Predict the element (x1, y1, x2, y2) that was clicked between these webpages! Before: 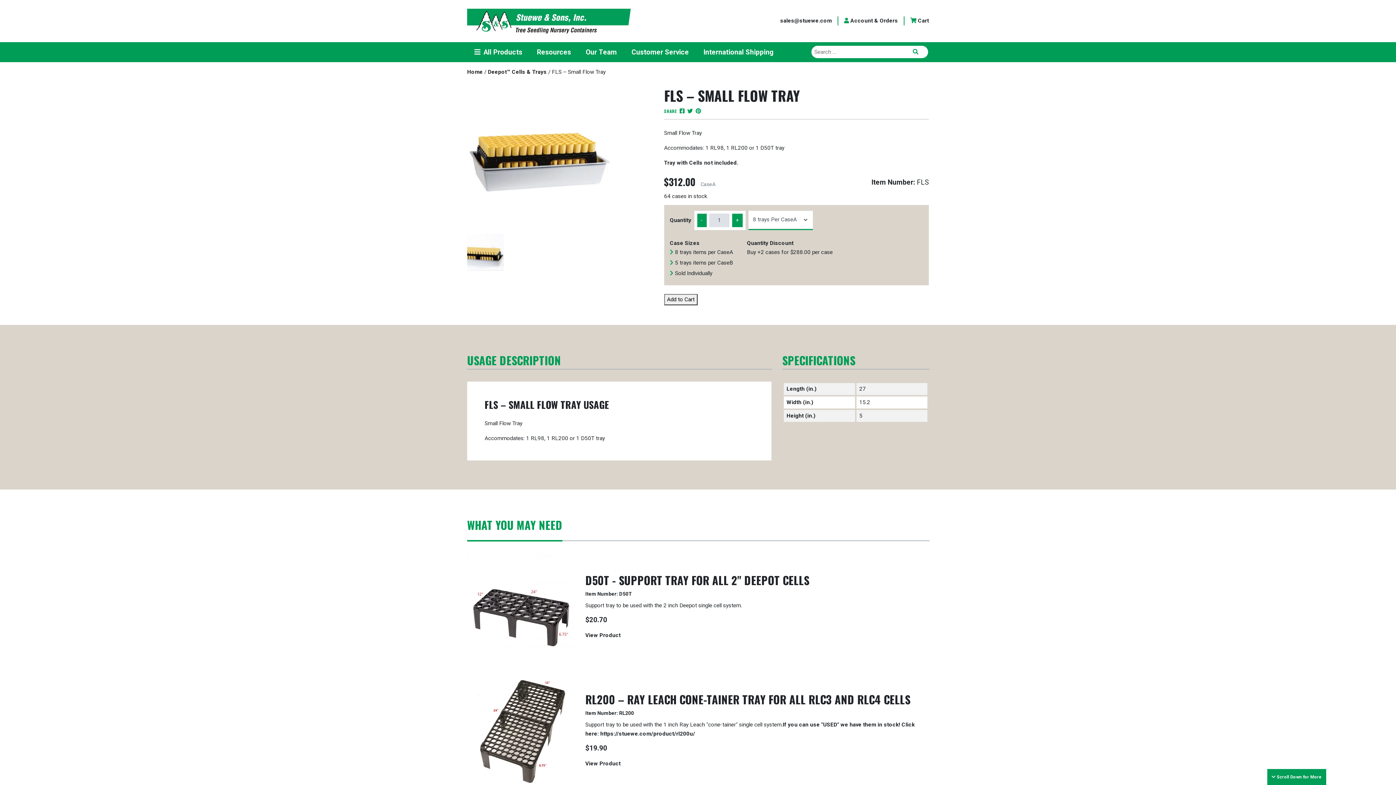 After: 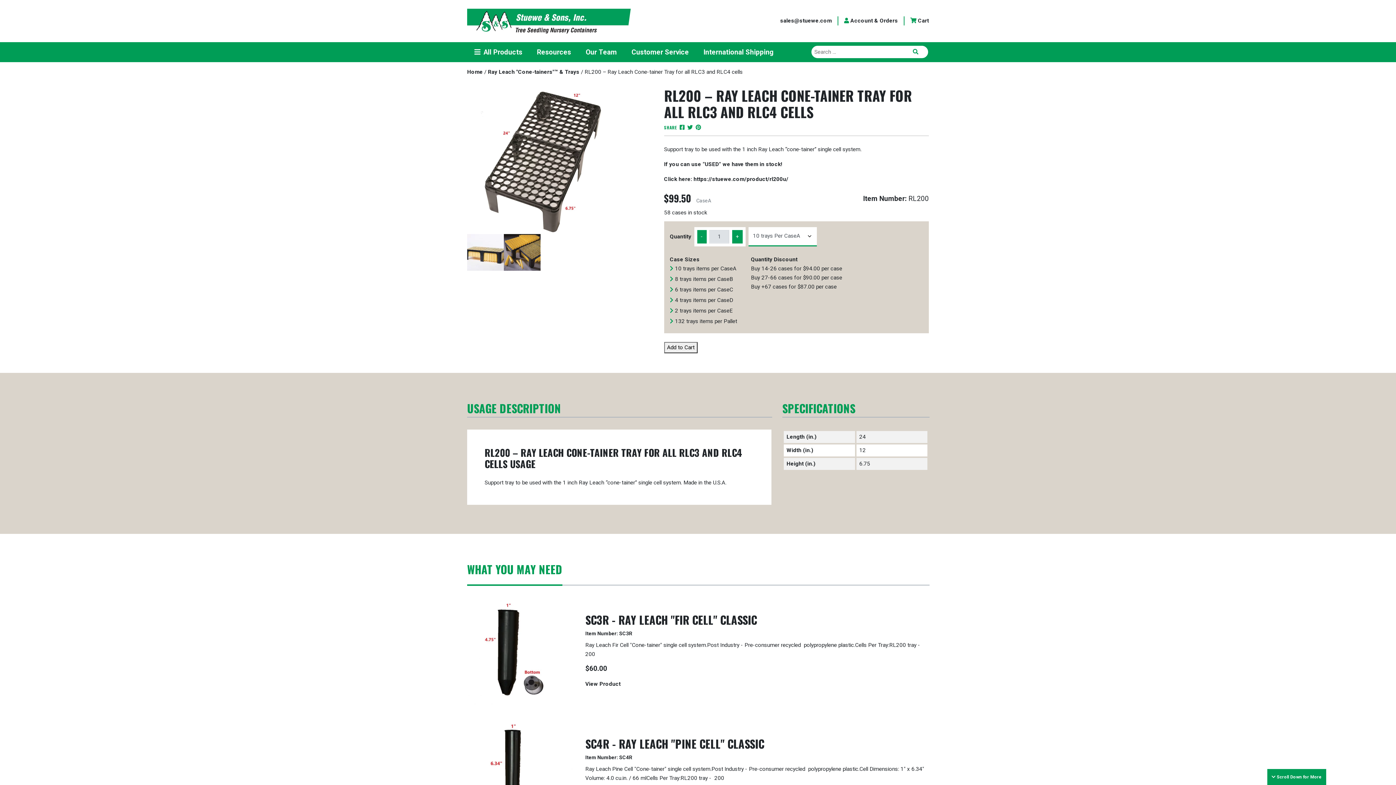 Action: bbox: (585, 760, 620, 767) label: View Product